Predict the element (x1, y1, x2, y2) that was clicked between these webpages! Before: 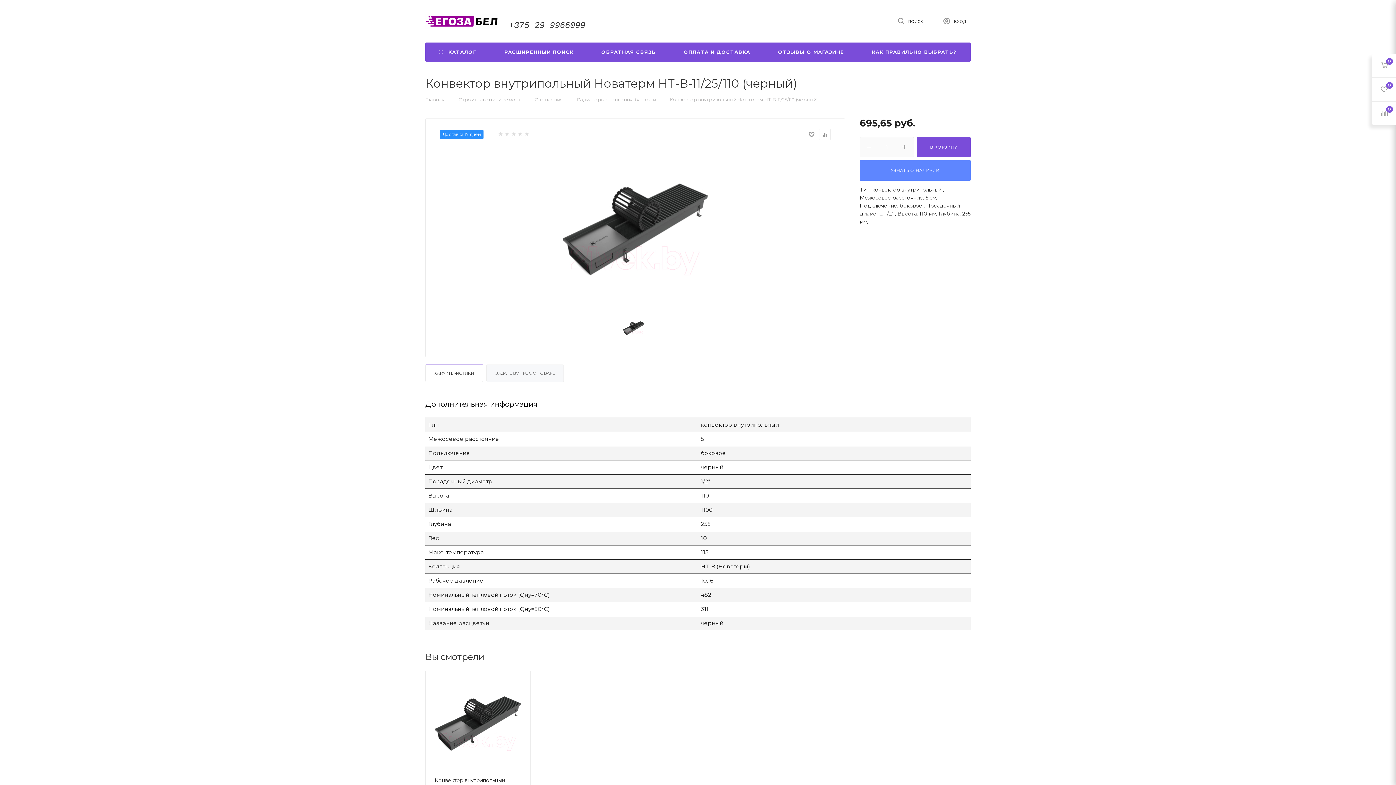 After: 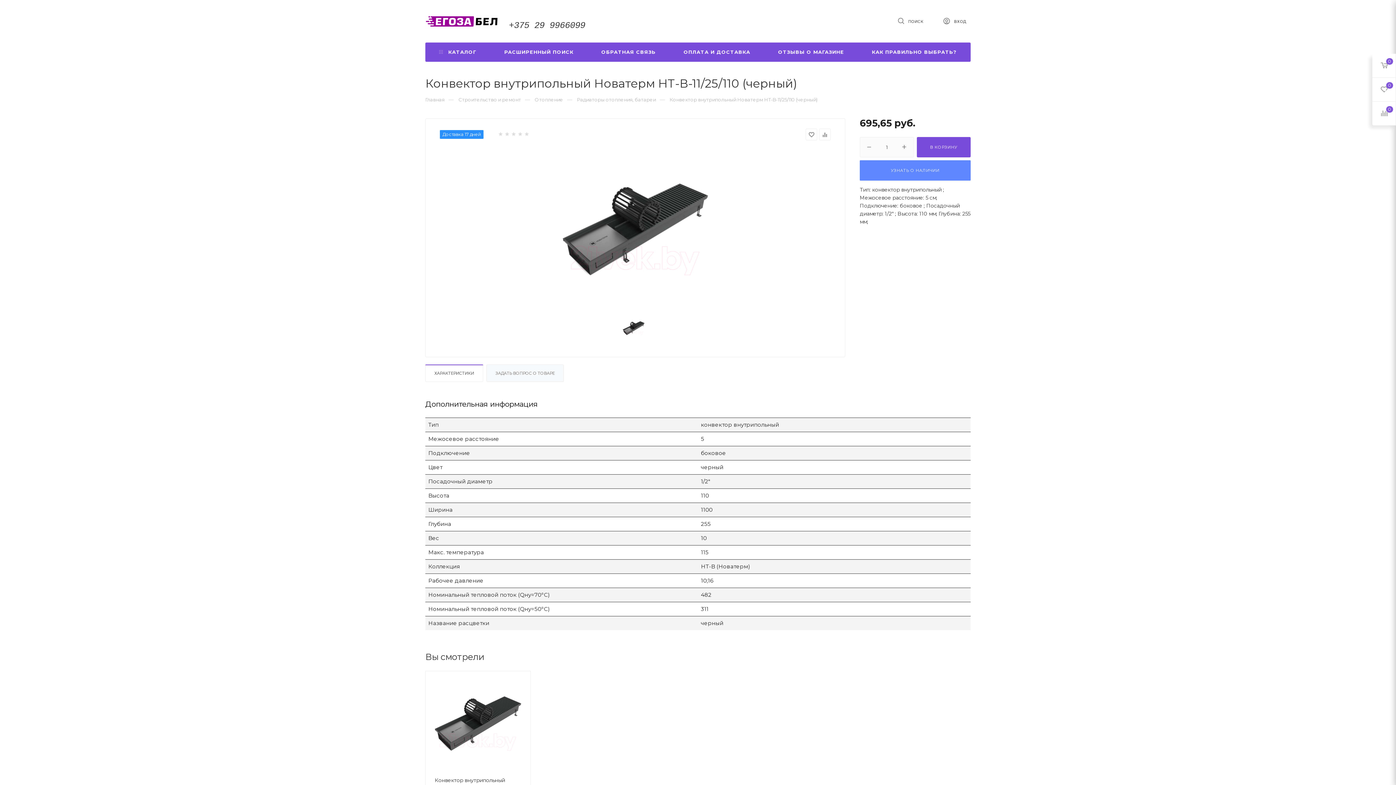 Action: bbox: (425, 364, 483, 382) label: ХАРАКТЕРИСТИКИ